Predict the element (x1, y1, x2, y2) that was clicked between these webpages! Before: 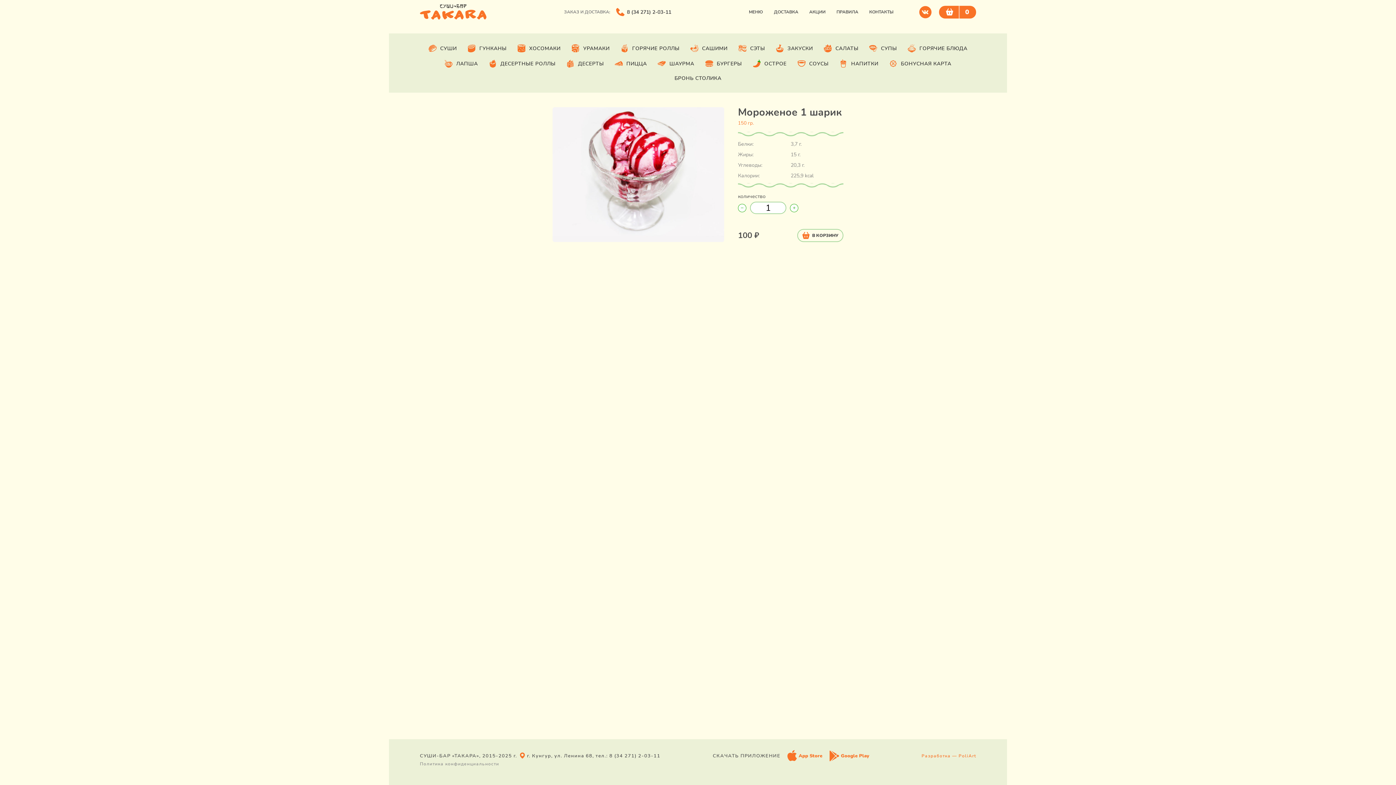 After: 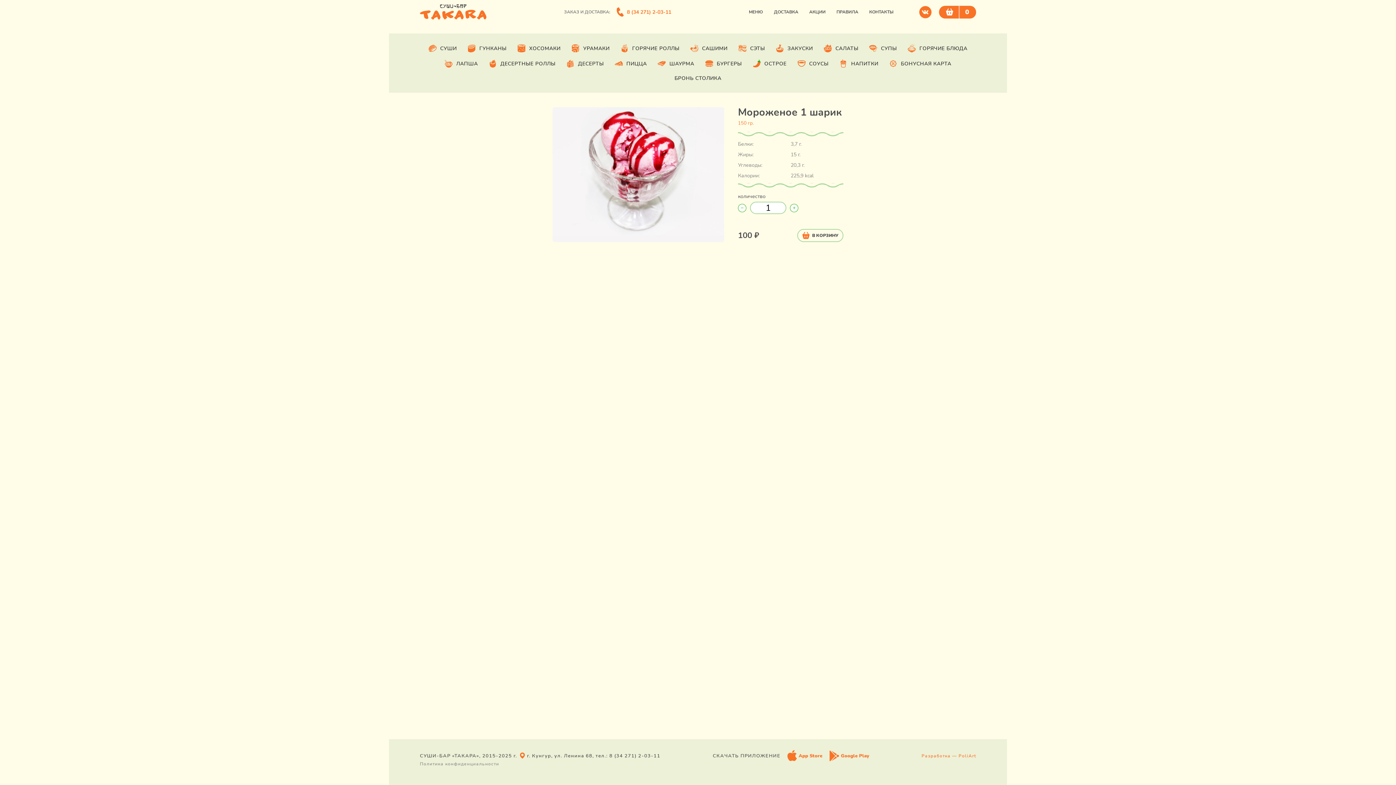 Action: bbox: (614, 6, 671, 17) label: 8 (34 271) 2-03-11